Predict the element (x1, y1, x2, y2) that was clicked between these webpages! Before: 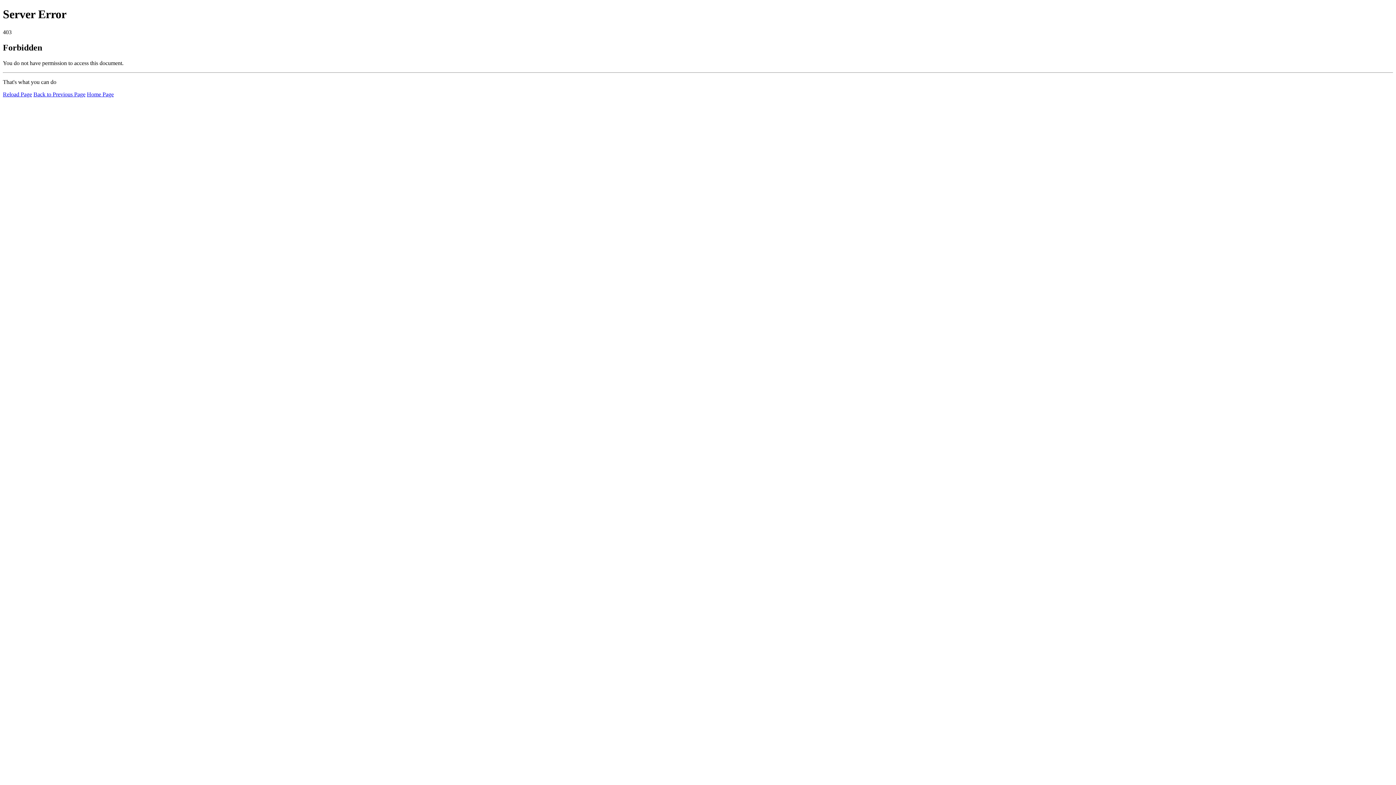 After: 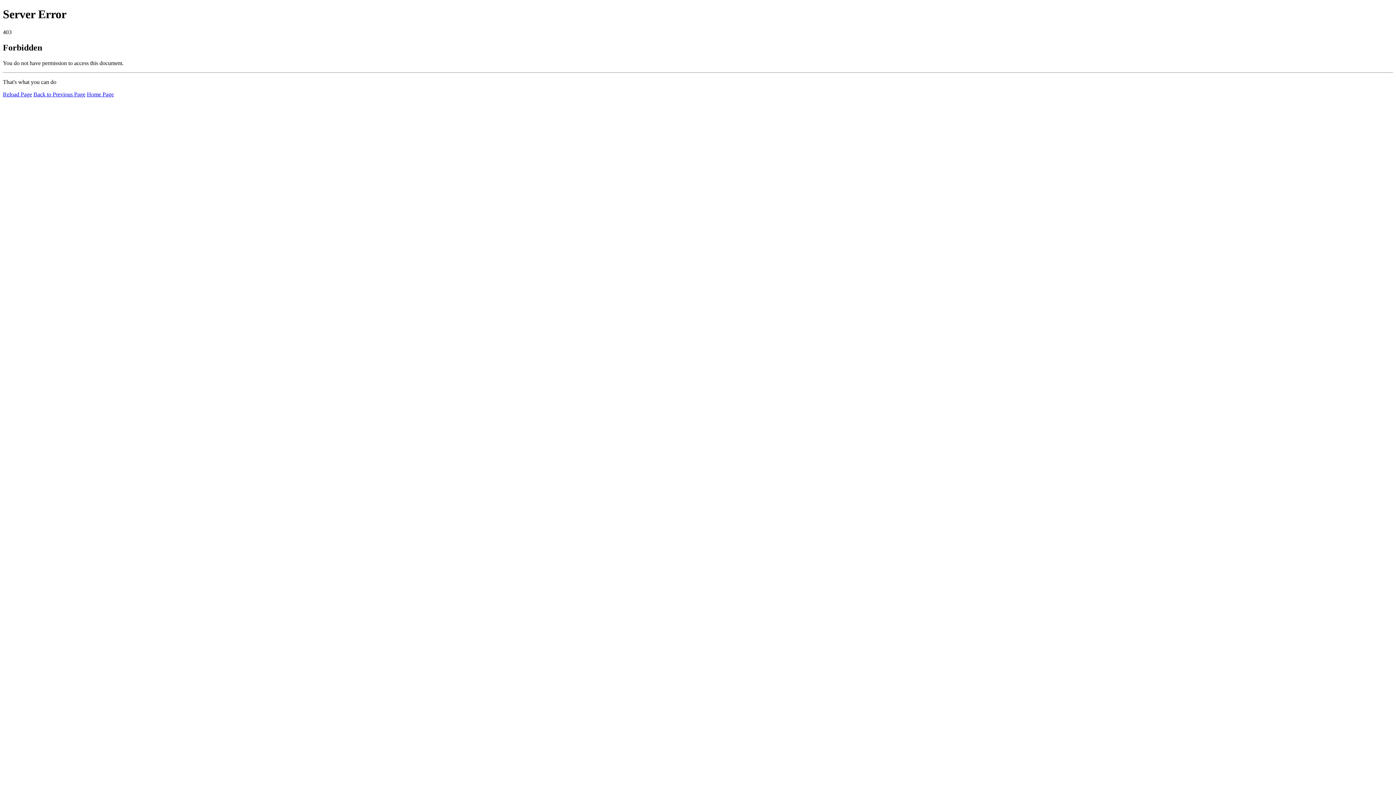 Action: label: Home Page bbox: (86, 91, 113, 97)